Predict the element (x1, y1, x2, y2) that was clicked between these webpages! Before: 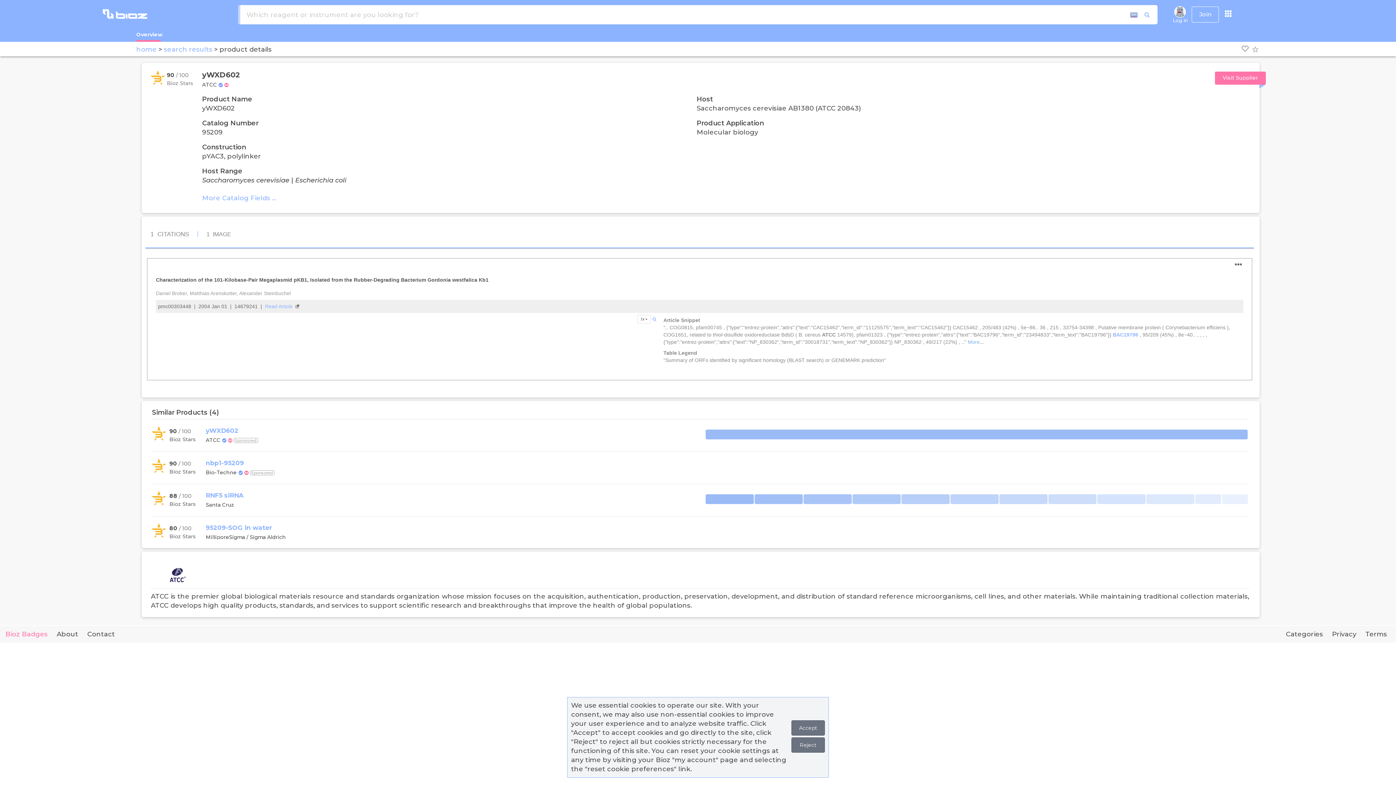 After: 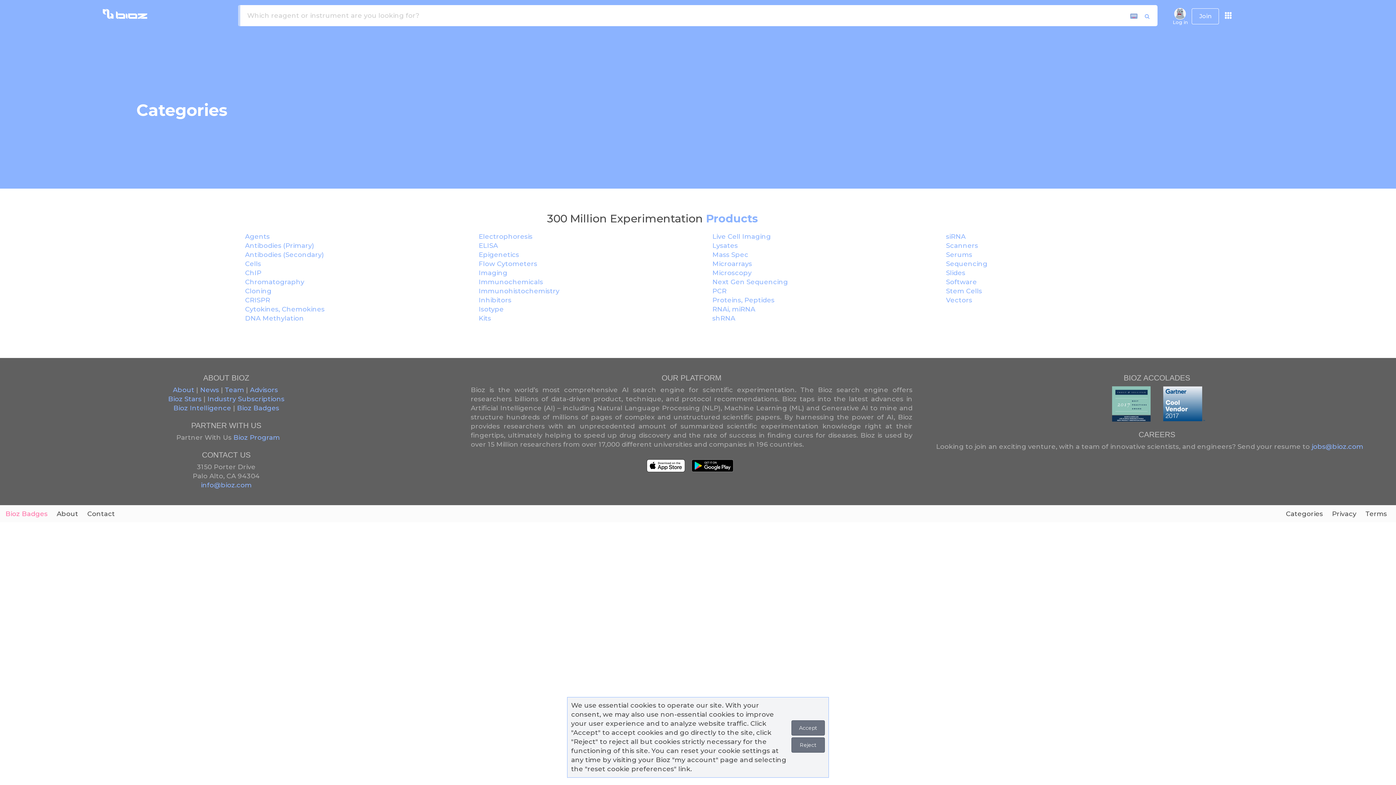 Action: bbox: (1286, 629, 1323, 637) label: Categories